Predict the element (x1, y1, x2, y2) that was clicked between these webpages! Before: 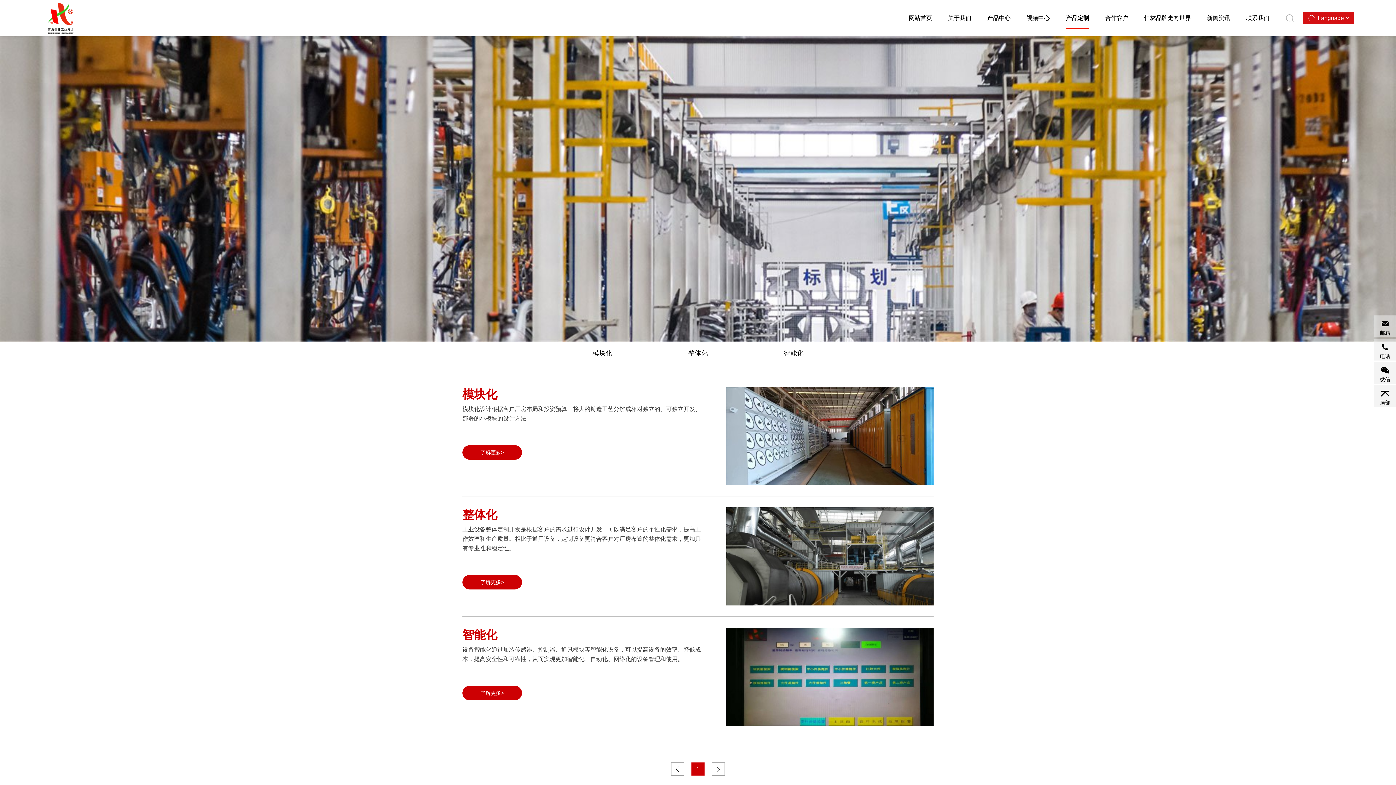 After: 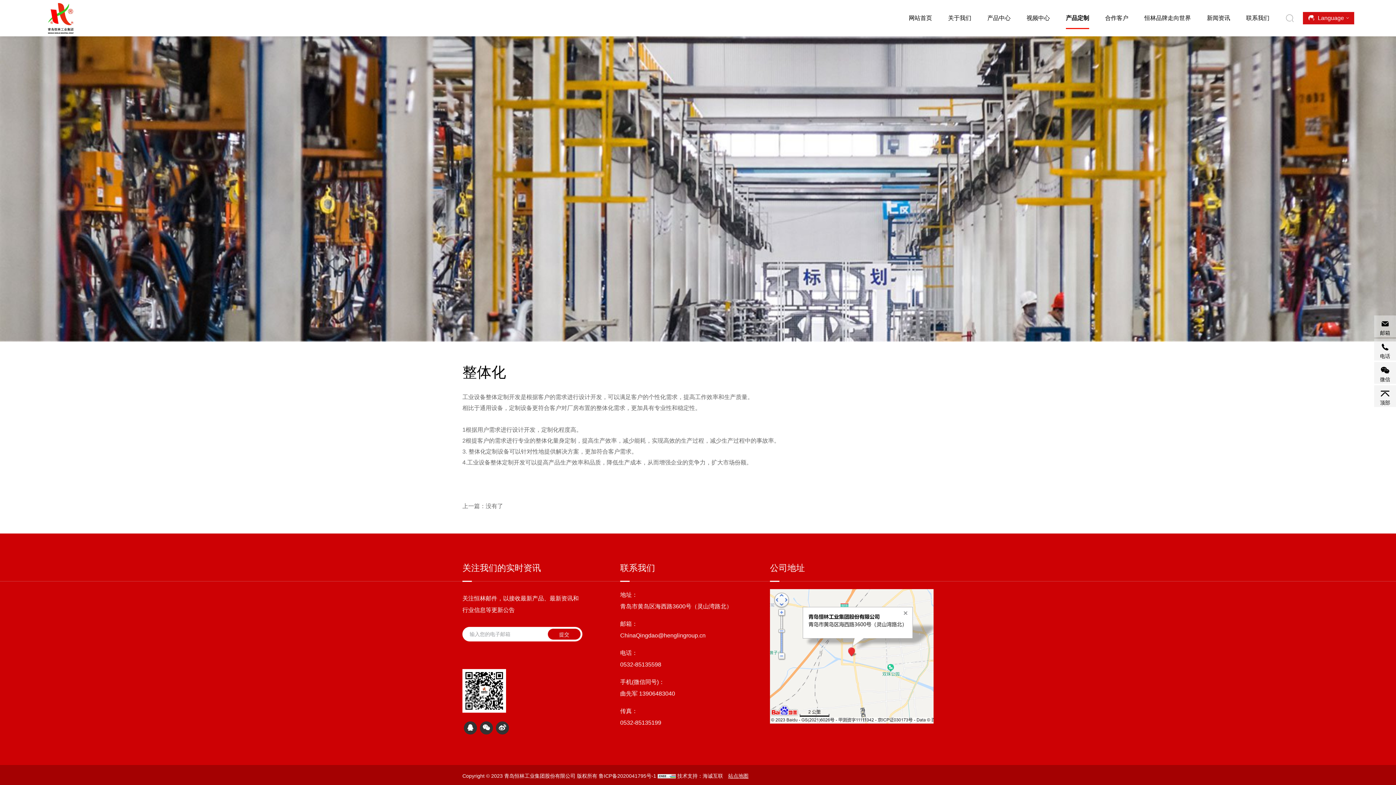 Action: bbox: (726, 507, 933, 605)